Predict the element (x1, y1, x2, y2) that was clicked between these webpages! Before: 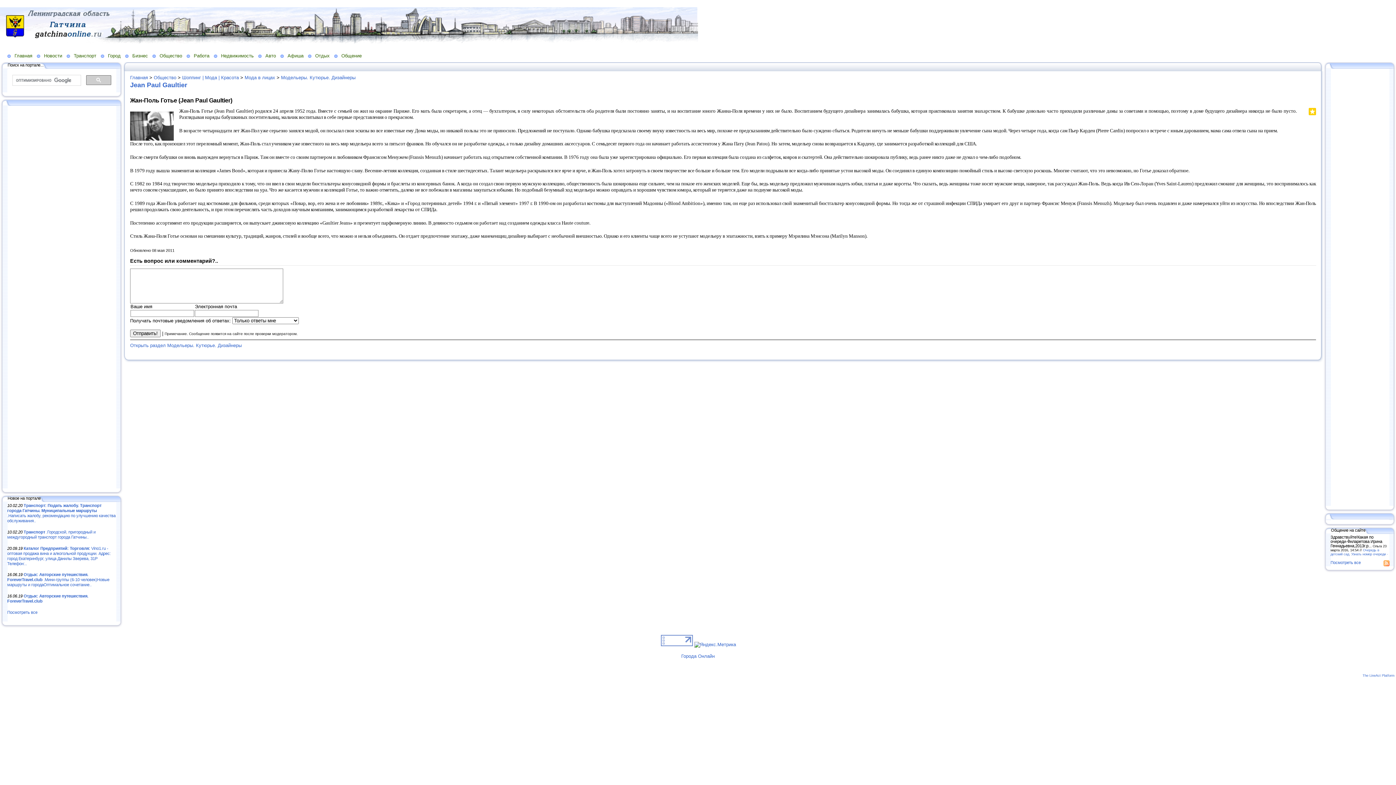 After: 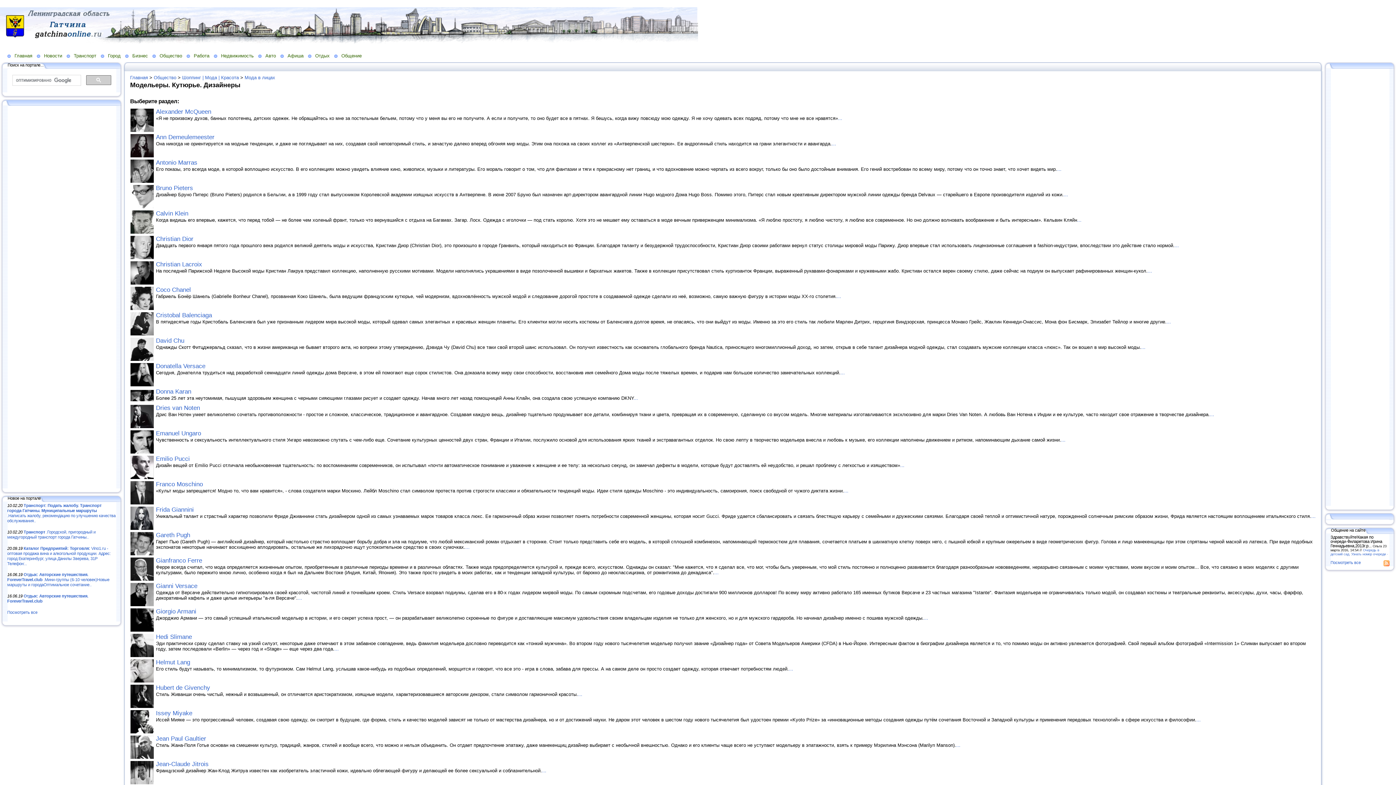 Action: label: Открыть раздел Модельеры. Кутюрье. Дизайнеры bbox: (130, 342, 241, 348)